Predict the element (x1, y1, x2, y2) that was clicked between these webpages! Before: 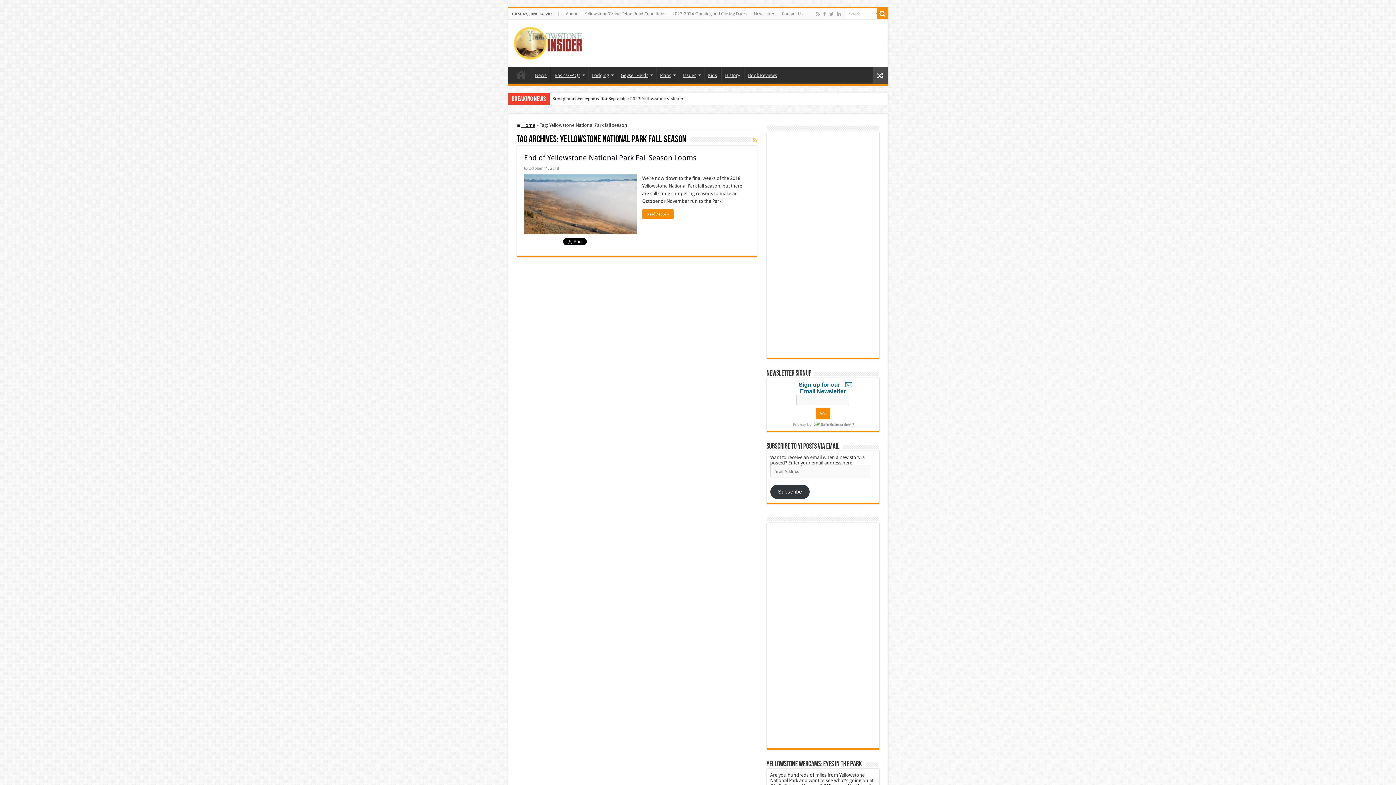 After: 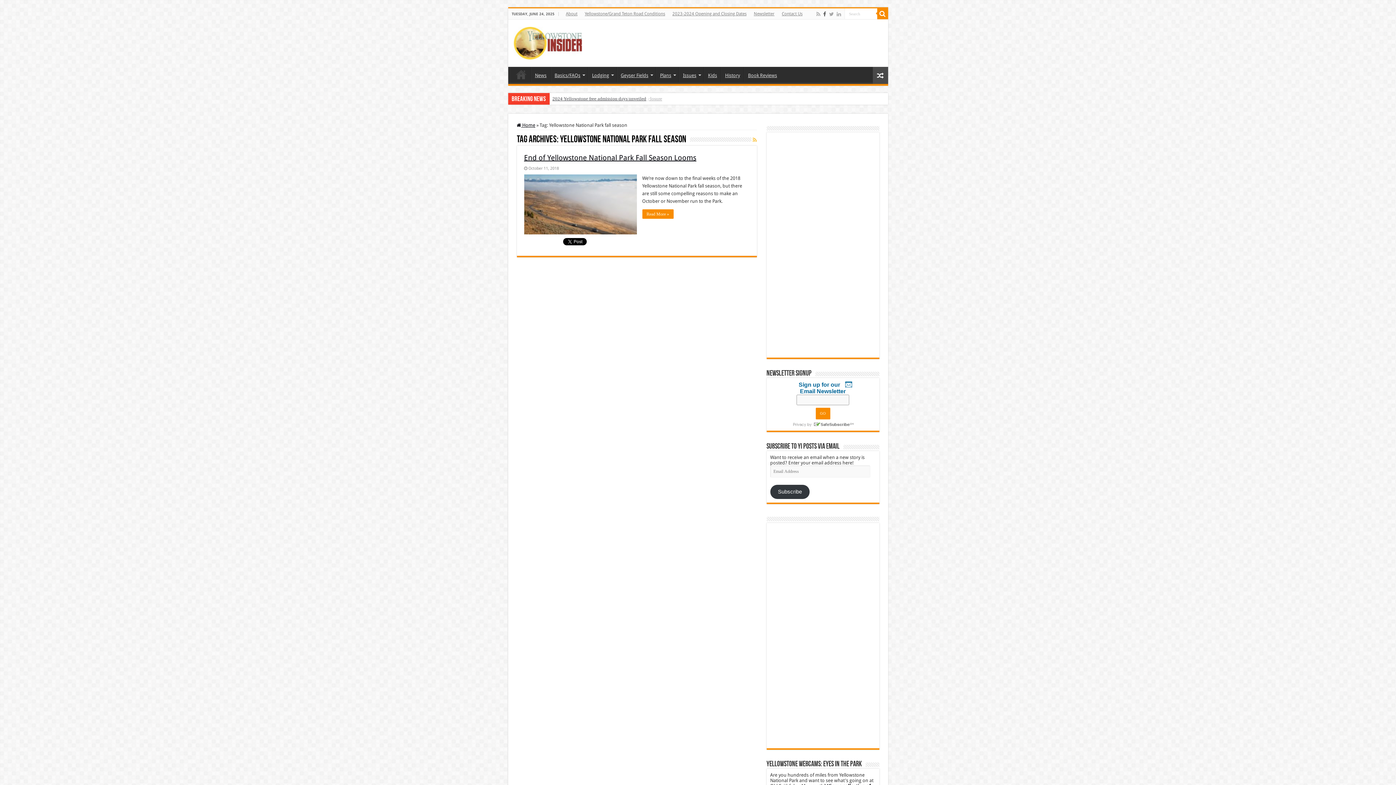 Action: bbox: (822, 9, 827, 18)